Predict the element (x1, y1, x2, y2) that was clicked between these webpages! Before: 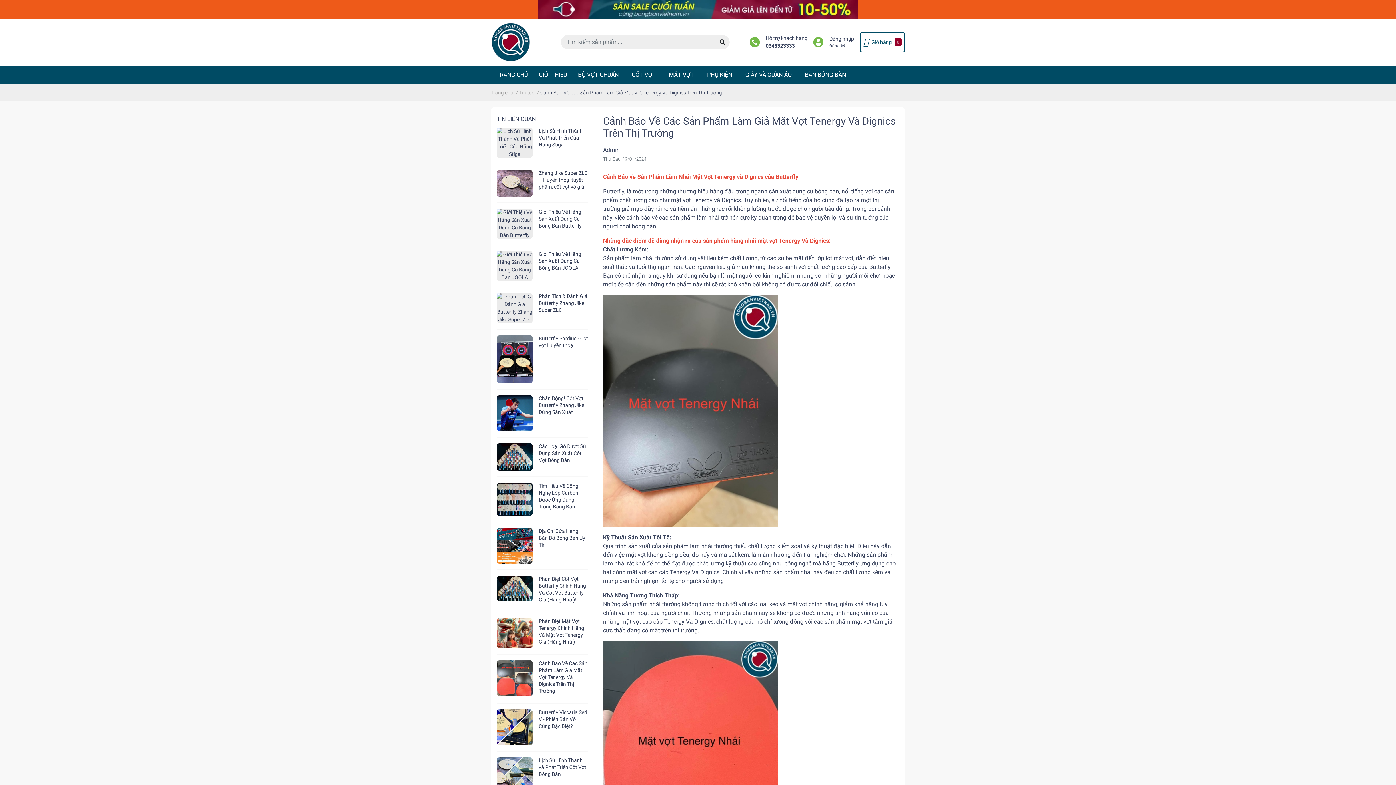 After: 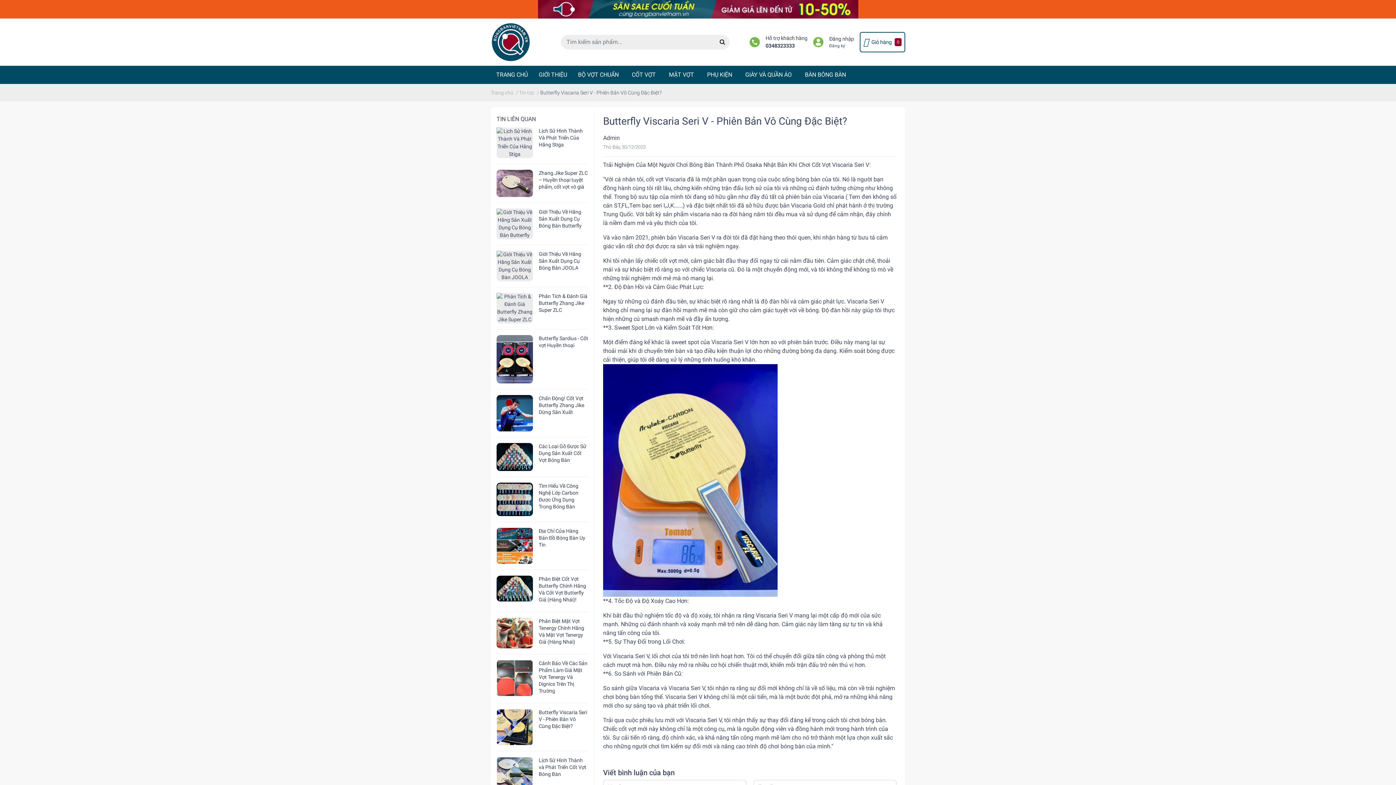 Action: bbox: (538, 709, 587, 729) label: Butterfly Viscaria Seri V - Phiên Bản Vô Cùng Đặc Biệt?